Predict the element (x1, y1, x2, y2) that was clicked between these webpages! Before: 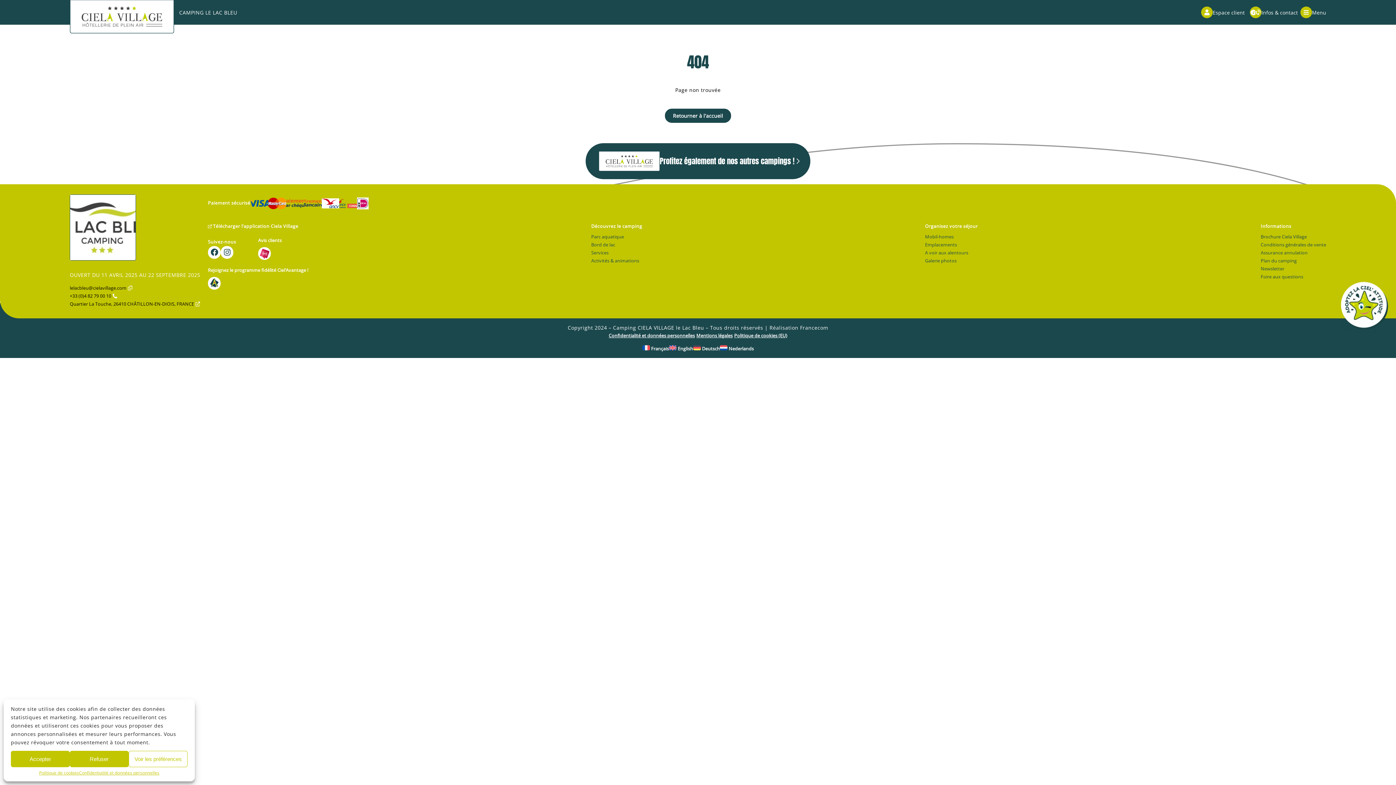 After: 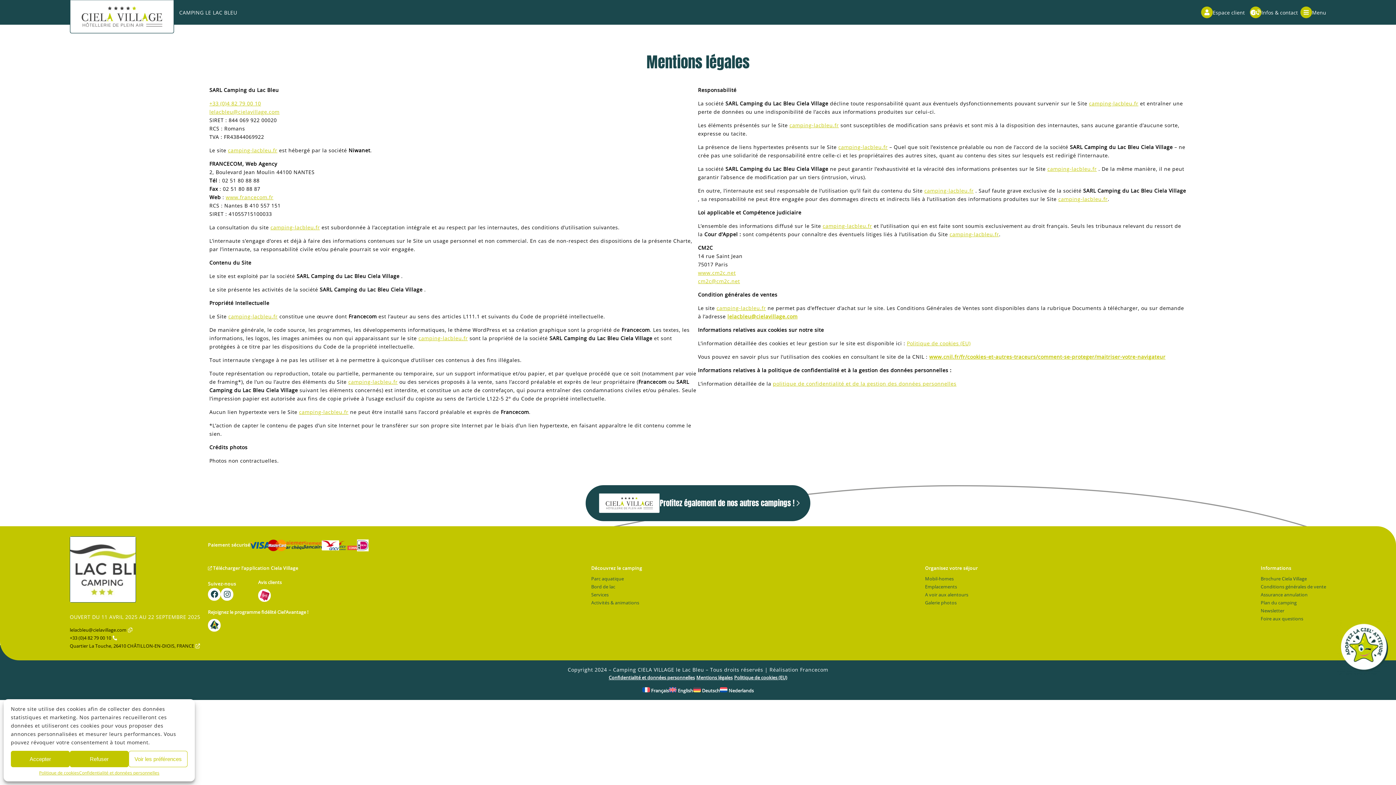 Action: label: Mentions légales bbox: (696, 332, 732, 338)